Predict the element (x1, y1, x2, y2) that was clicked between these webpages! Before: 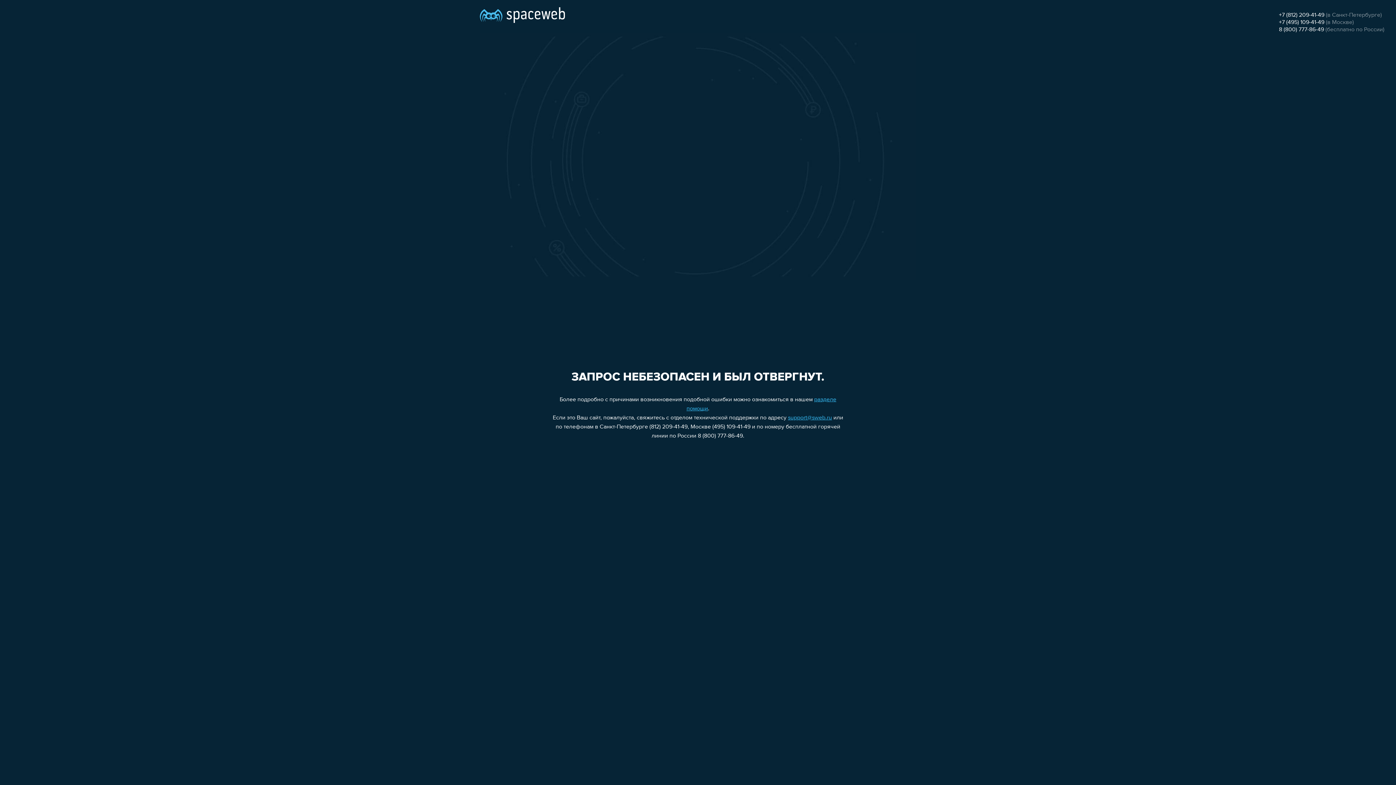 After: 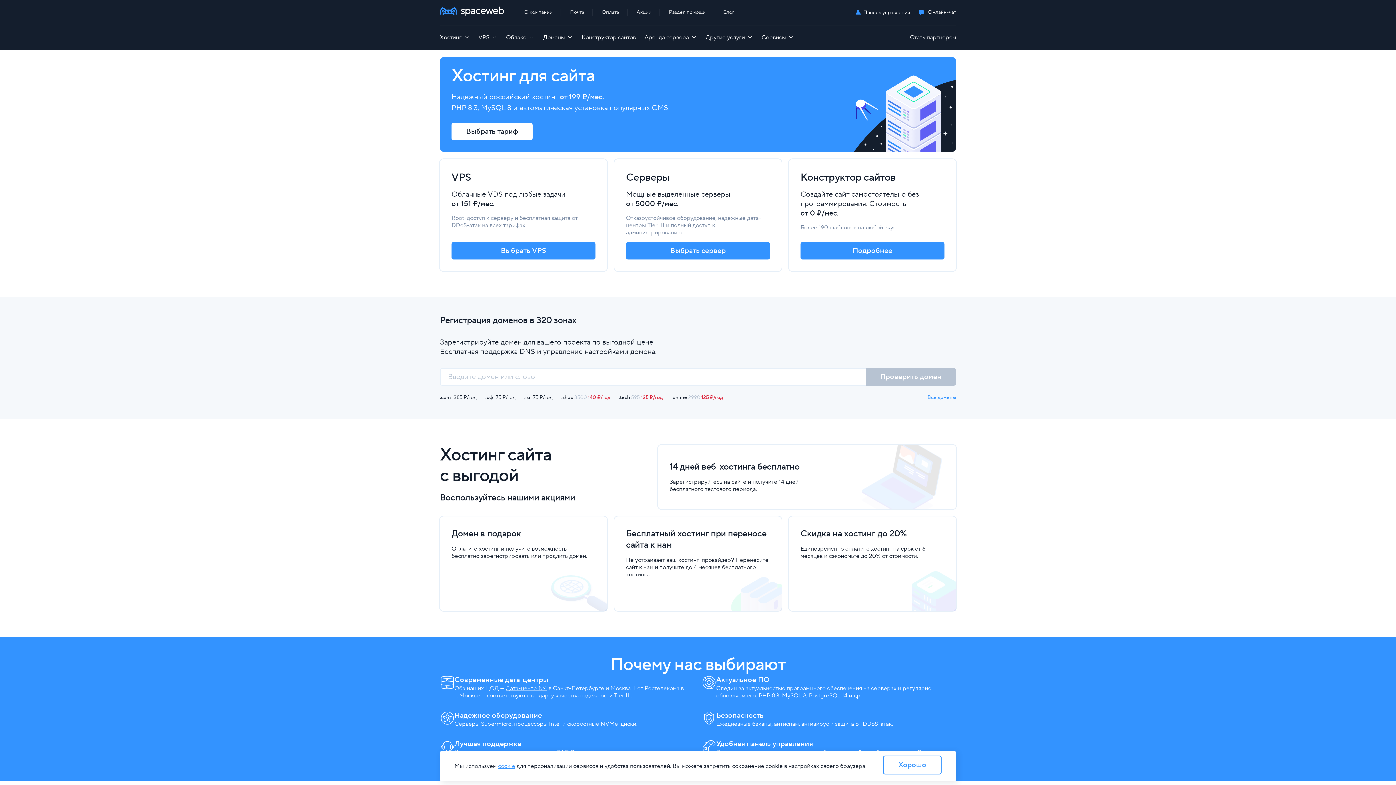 Action: bbox: (480, 0, 565, 25)